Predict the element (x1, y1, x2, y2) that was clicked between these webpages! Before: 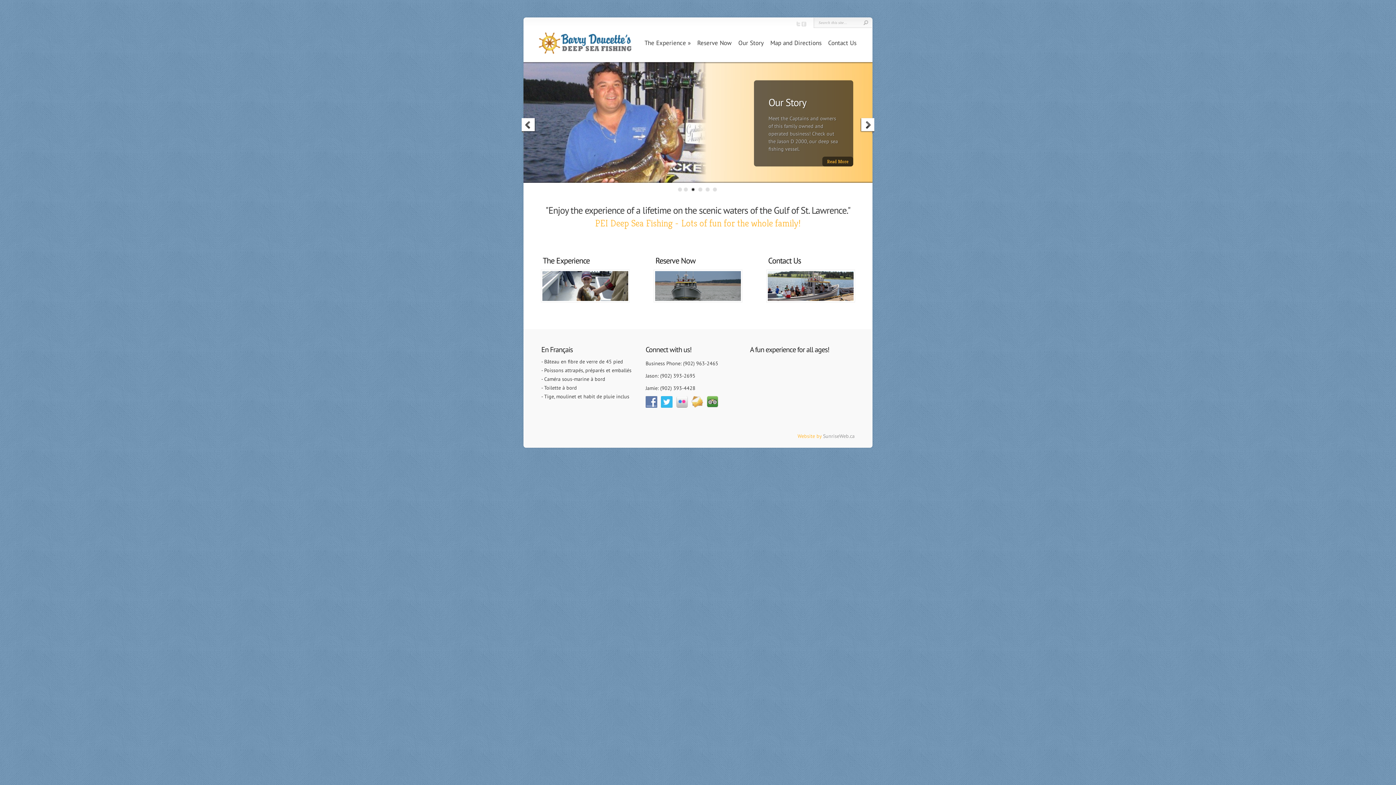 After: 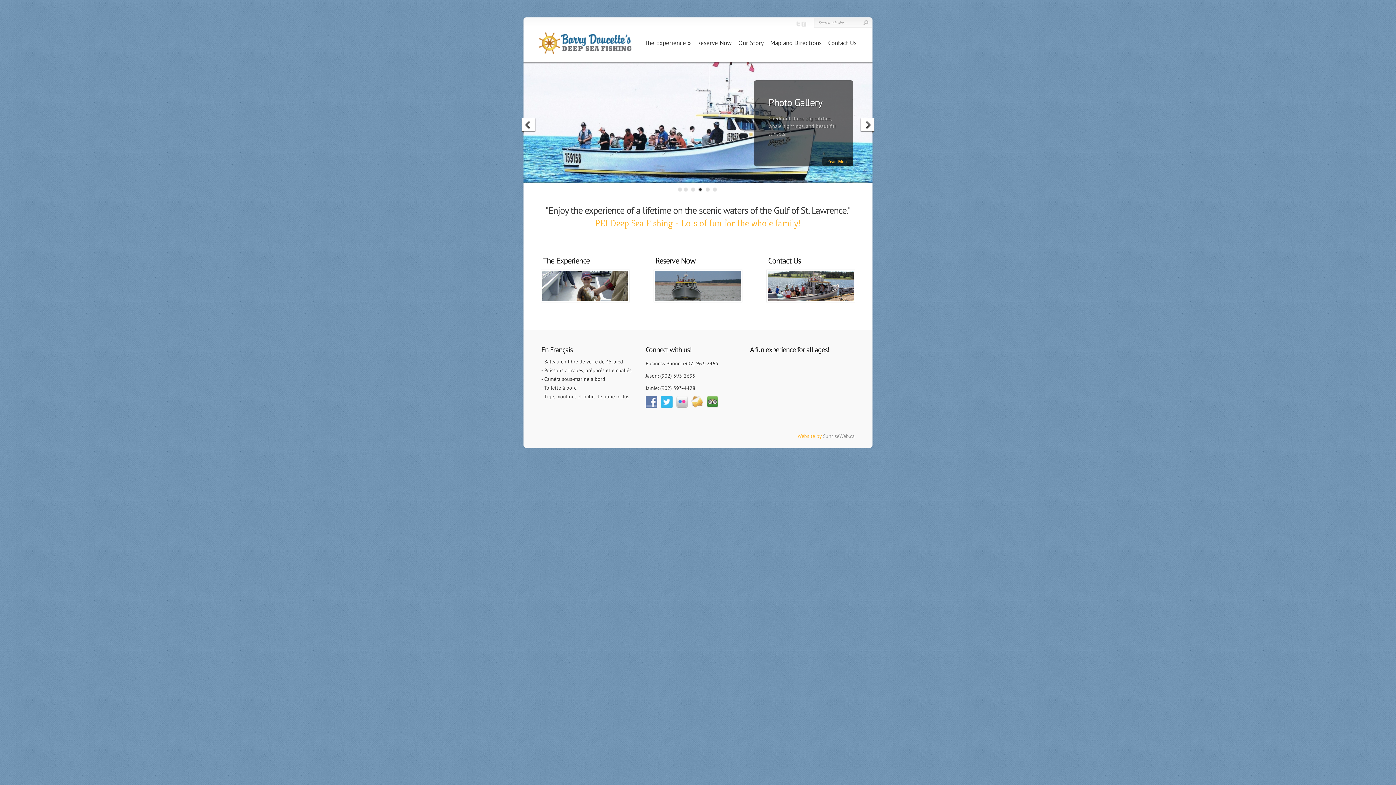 Action: label: Previous bbox: (521, 117, 536, 133)